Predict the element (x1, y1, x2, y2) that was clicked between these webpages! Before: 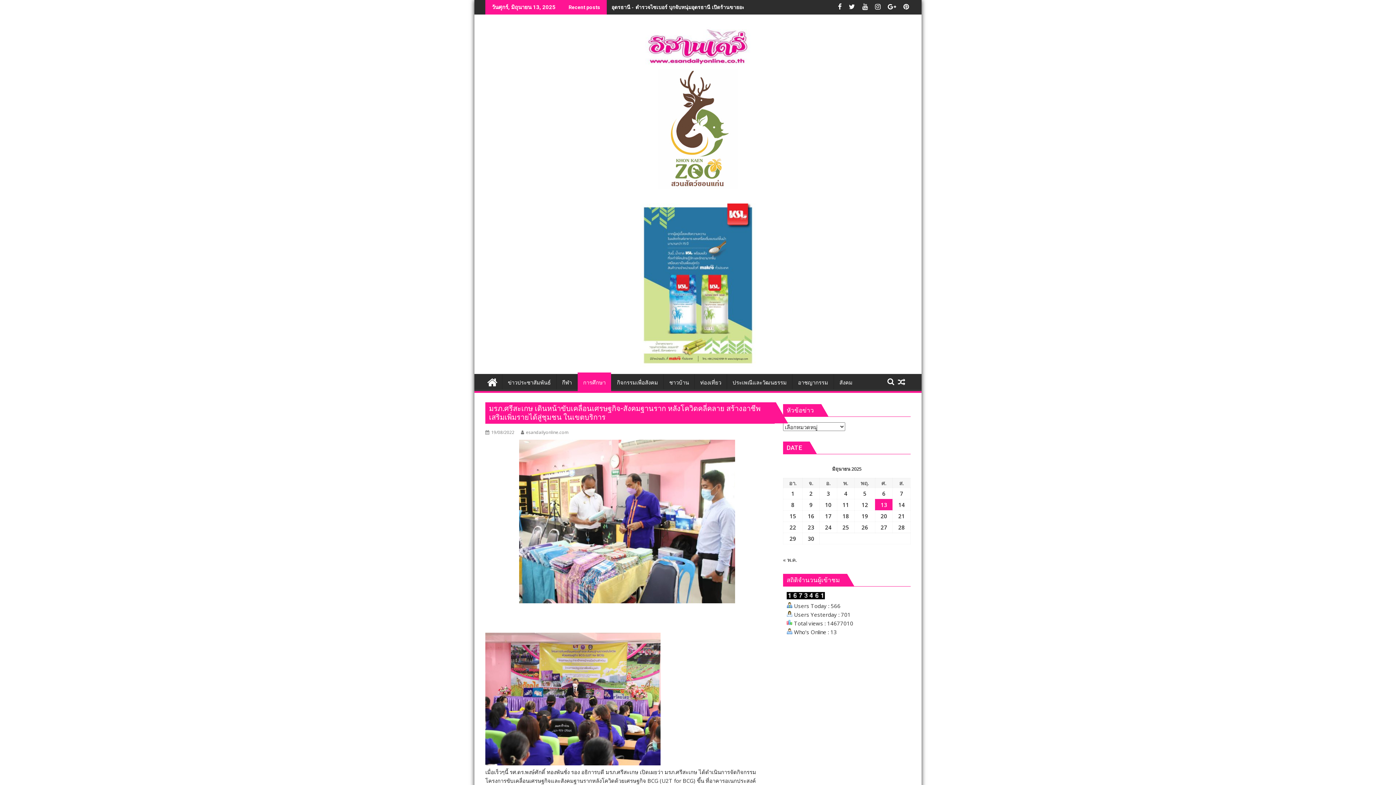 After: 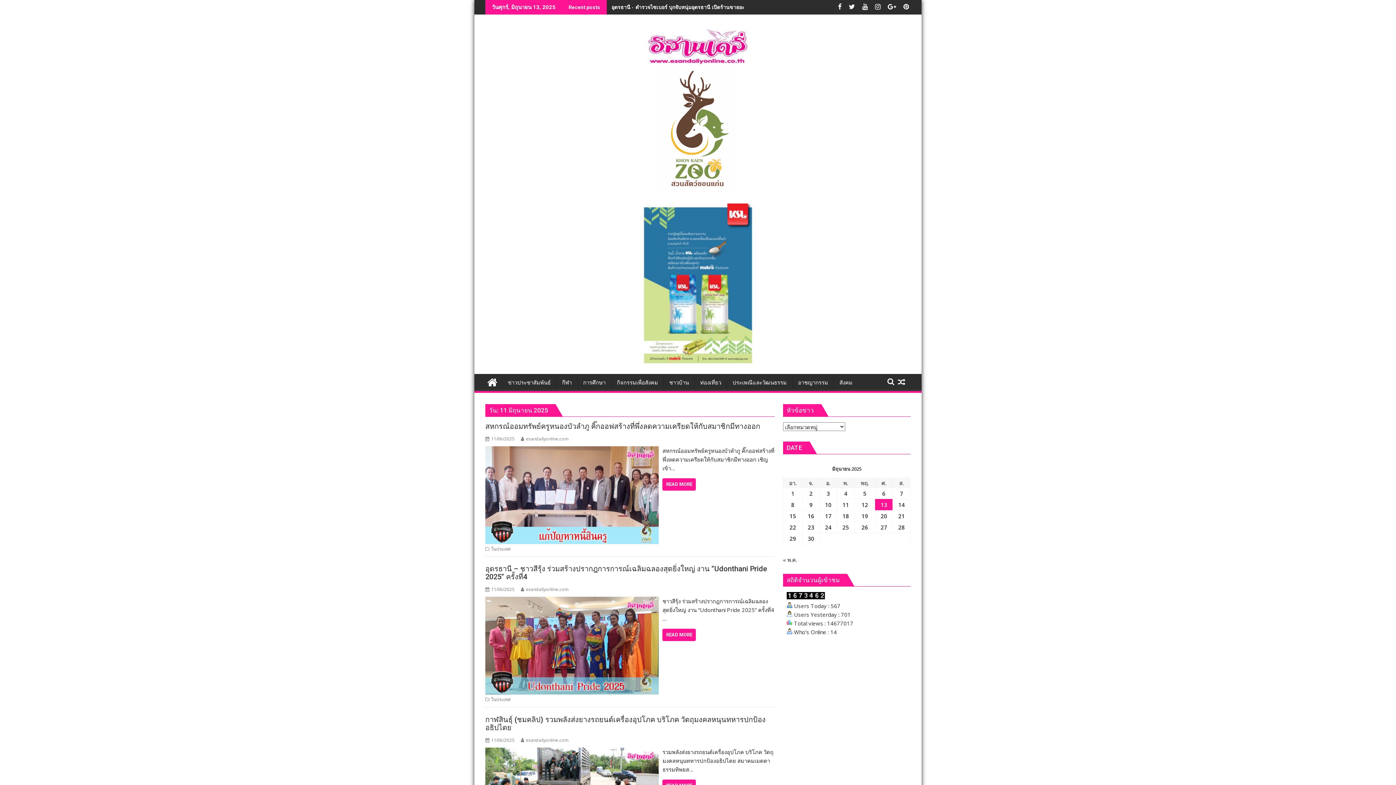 Action: bbox: (842, 501, 849, 508) label: เผยแพร่เรื่องแล้วบน 11 June 2025